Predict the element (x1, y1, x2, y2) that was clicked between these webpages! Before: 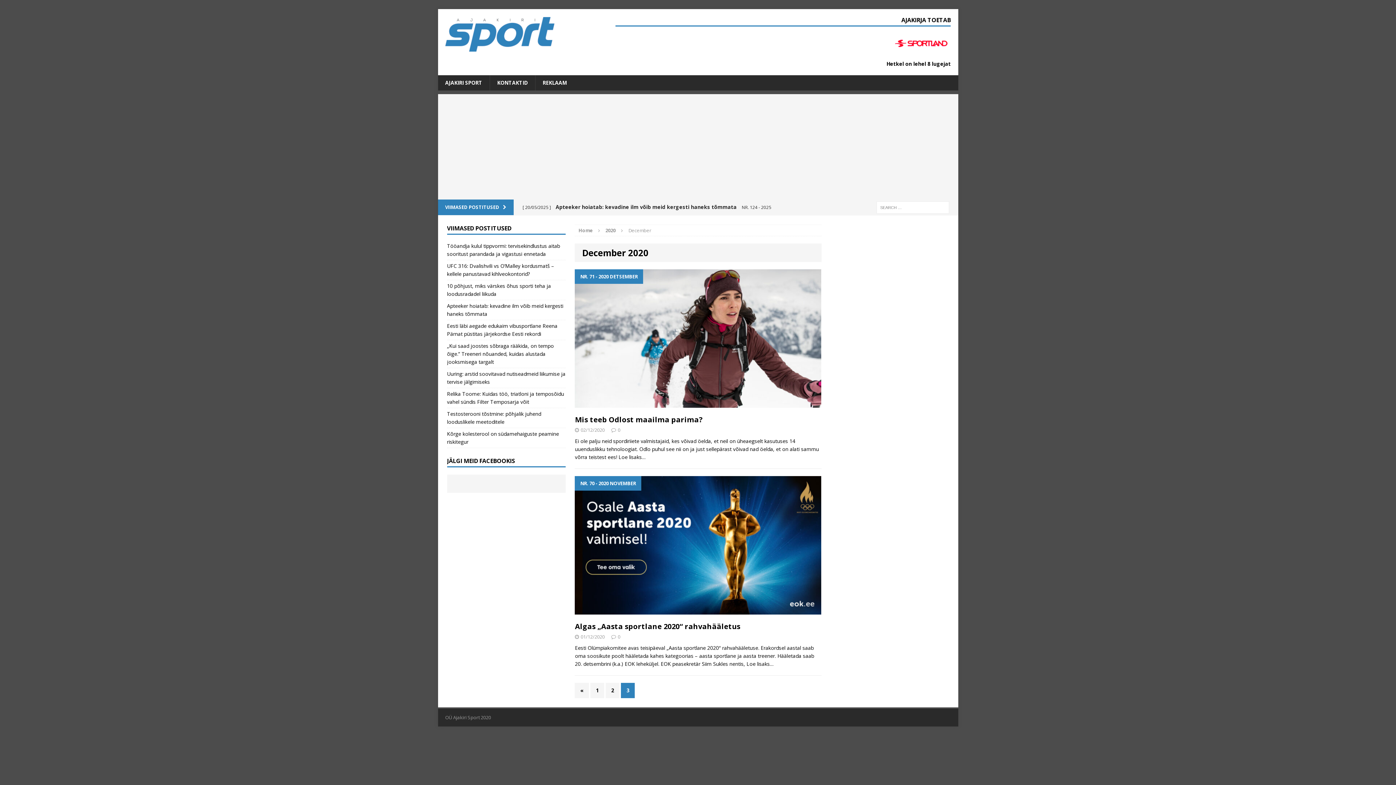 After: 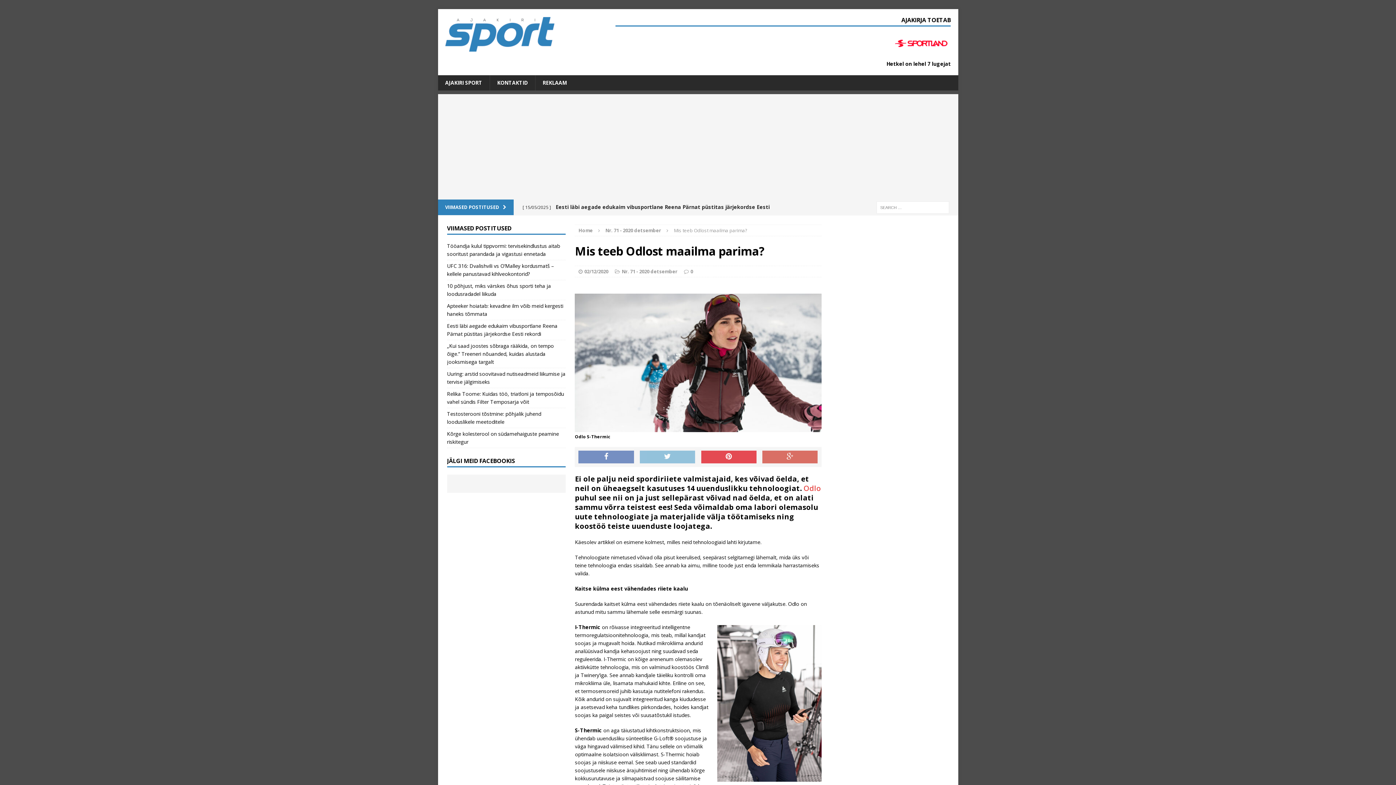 Action: bbox: (617, 426, 620, 433) label: 0